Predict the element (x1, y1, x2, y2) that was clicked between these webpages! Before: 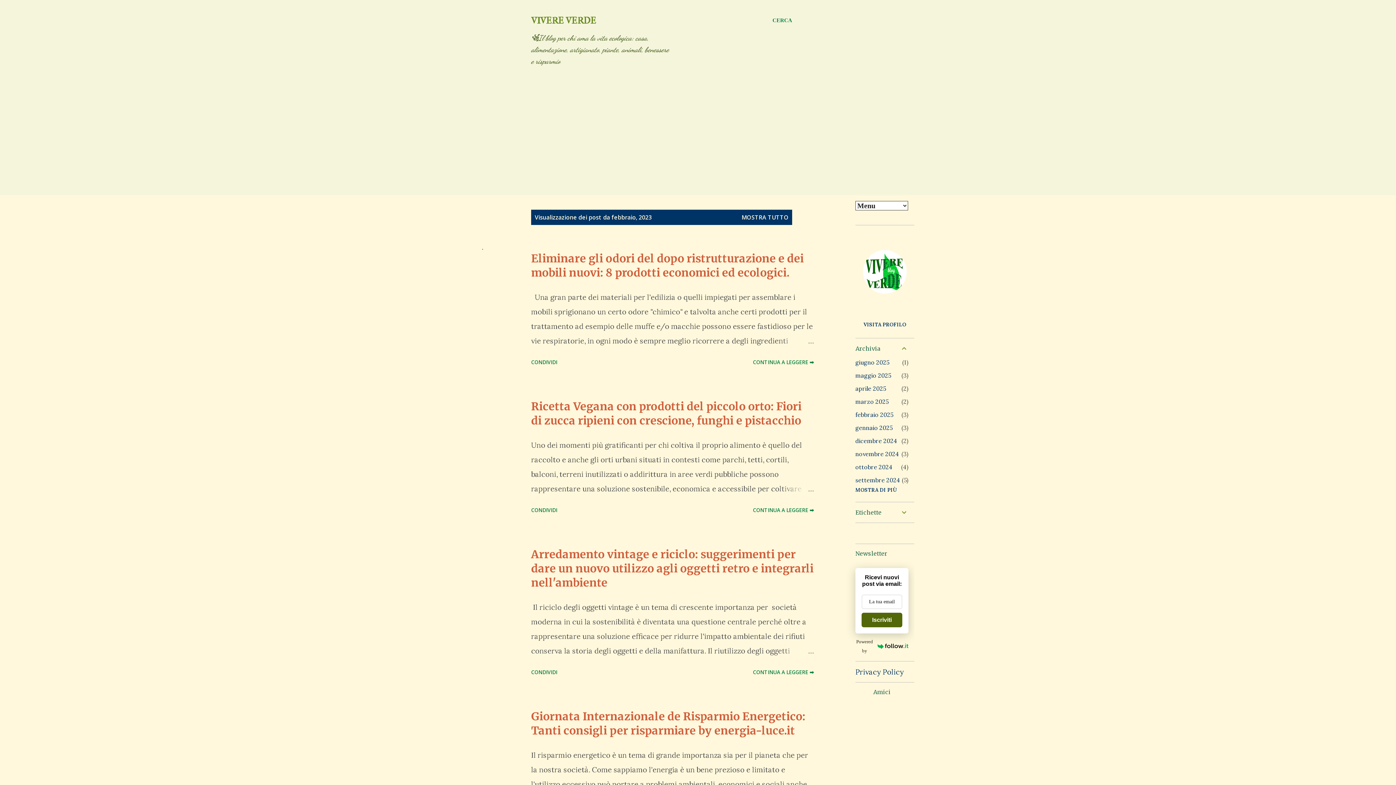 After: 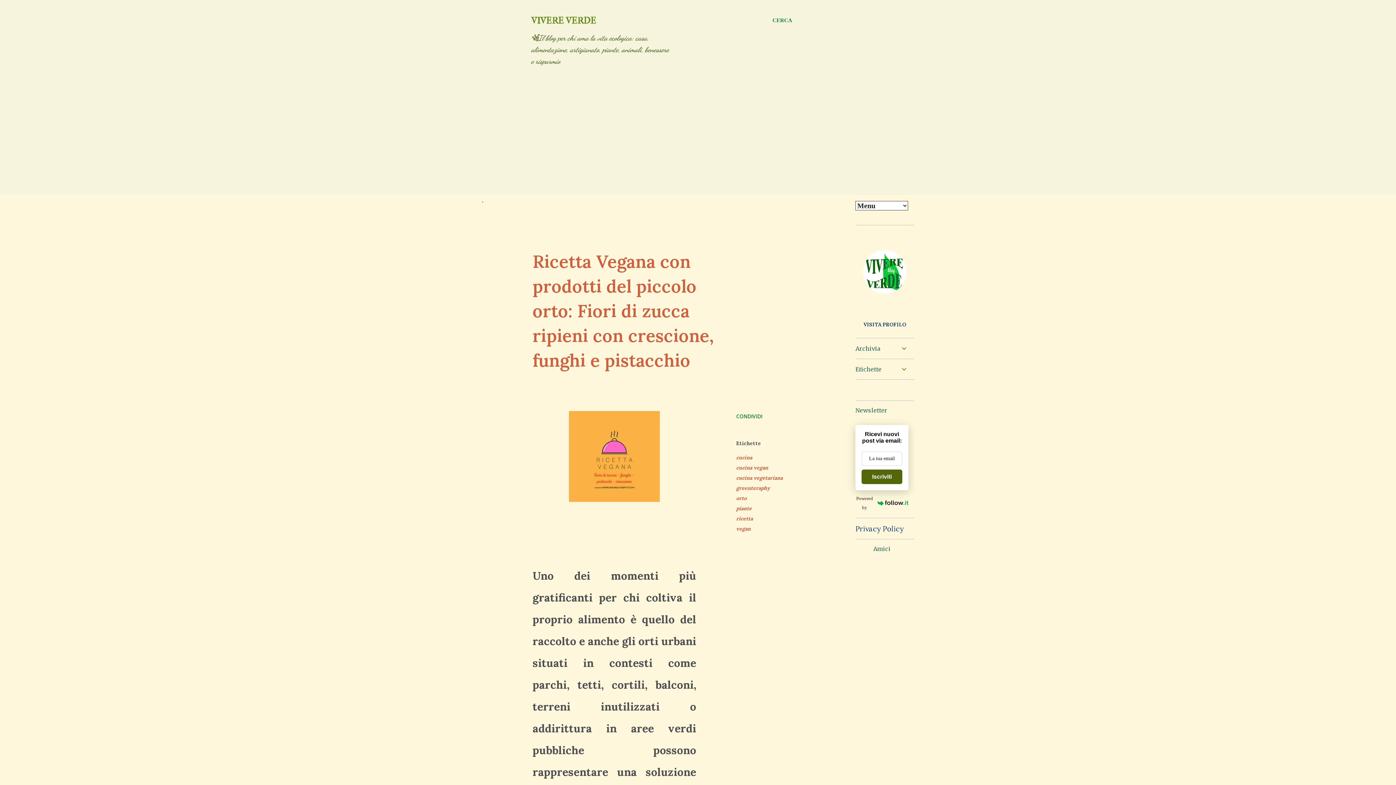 Action: label: CONTINUA A LEGGERE ➡️ bbox: (750, 504, 817, 516)